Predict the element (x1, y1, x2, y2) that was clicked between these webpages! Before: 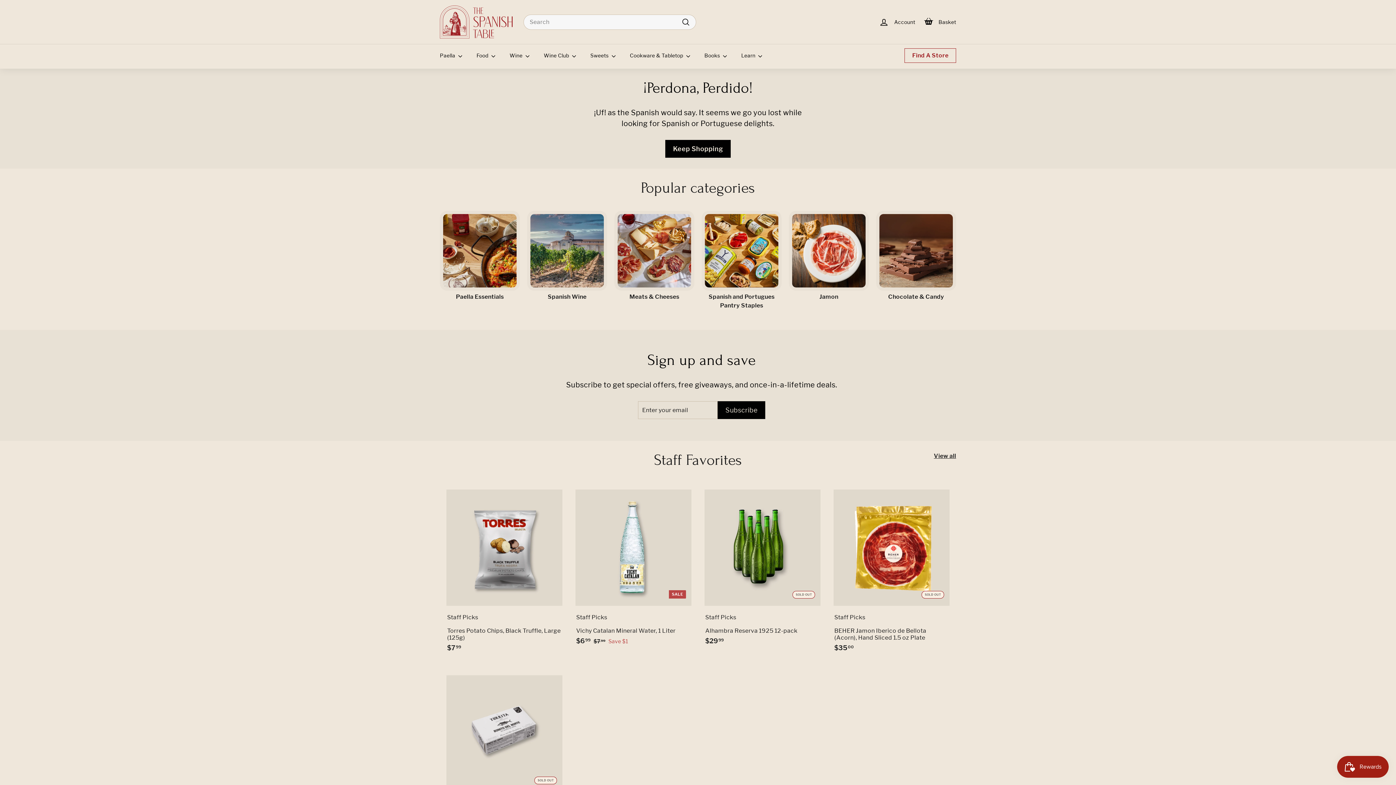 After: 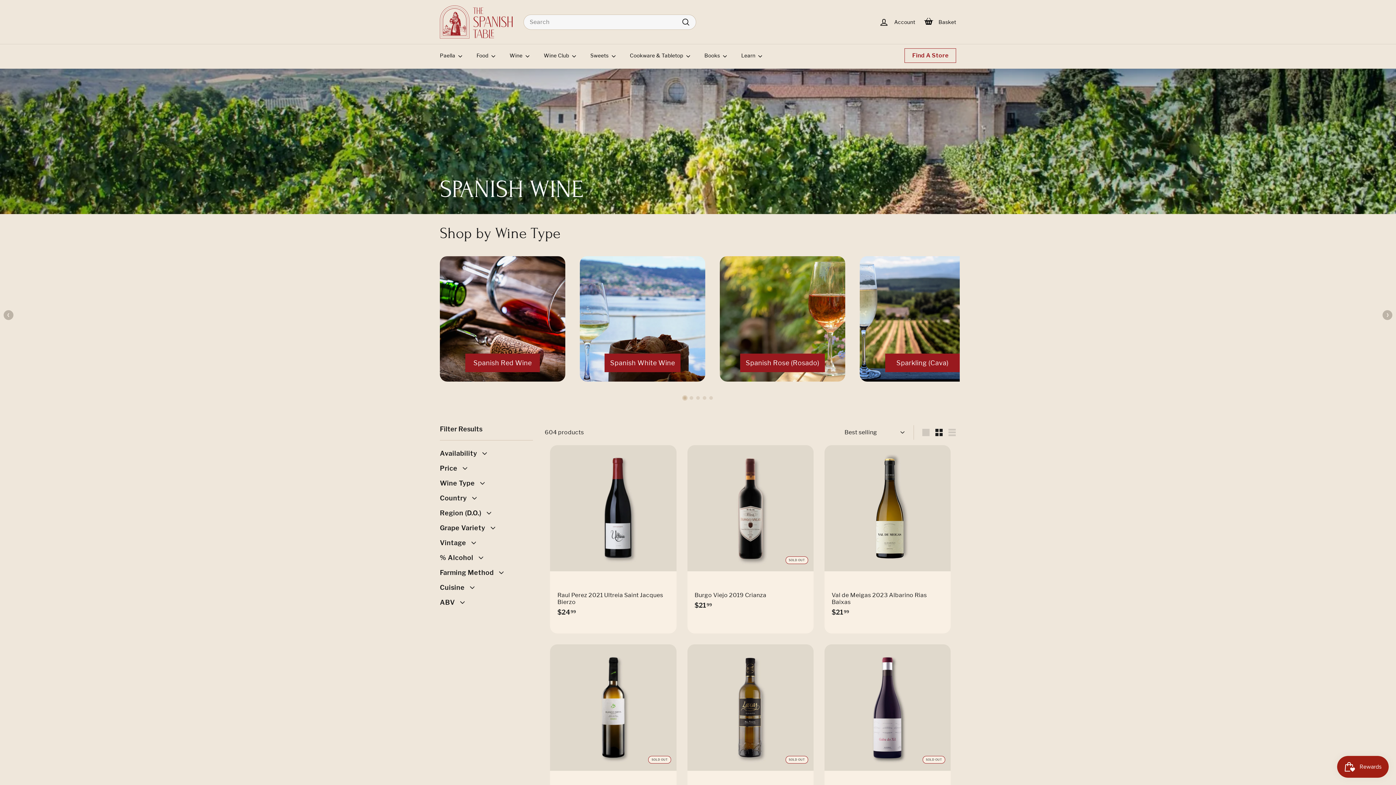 Action: bbox: (527, 211, 607, 310) label: Spanish Wine